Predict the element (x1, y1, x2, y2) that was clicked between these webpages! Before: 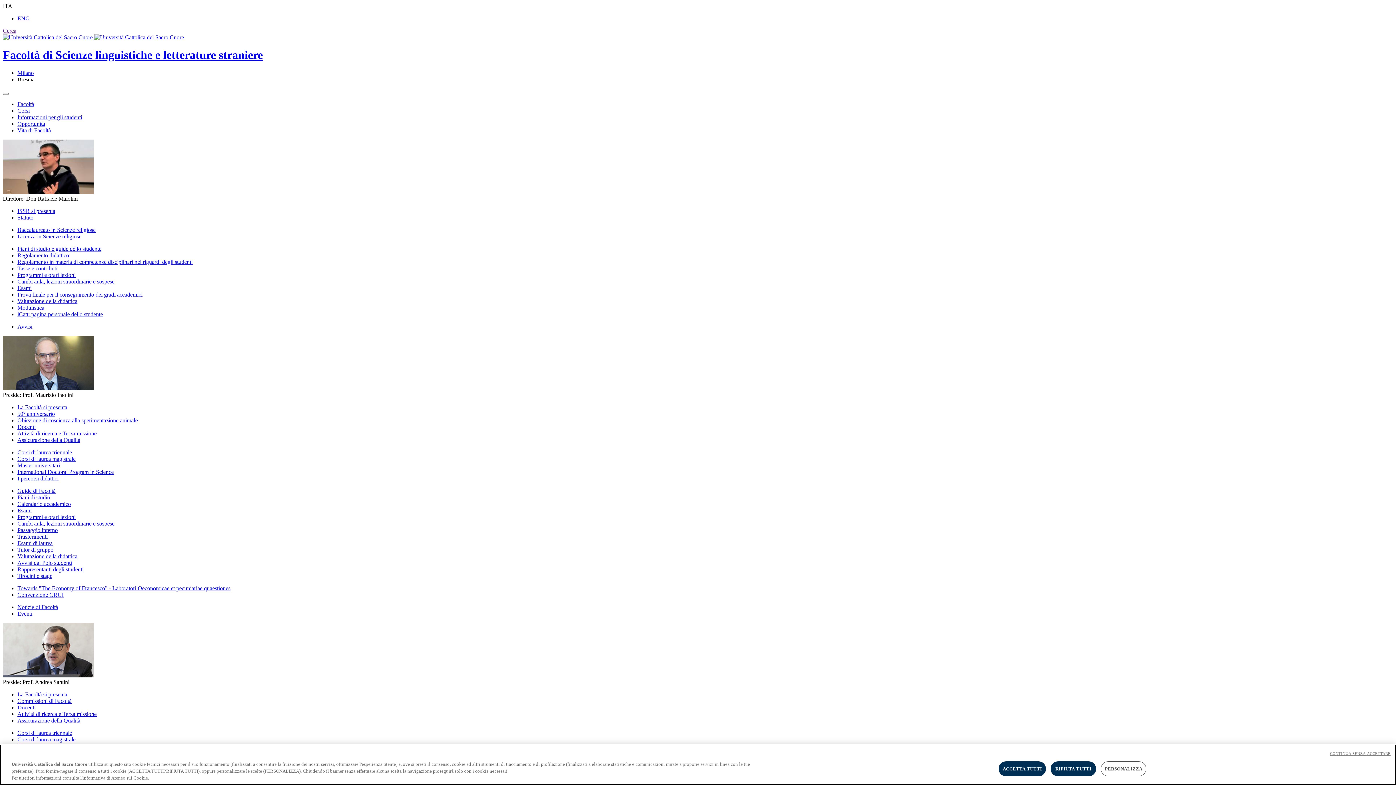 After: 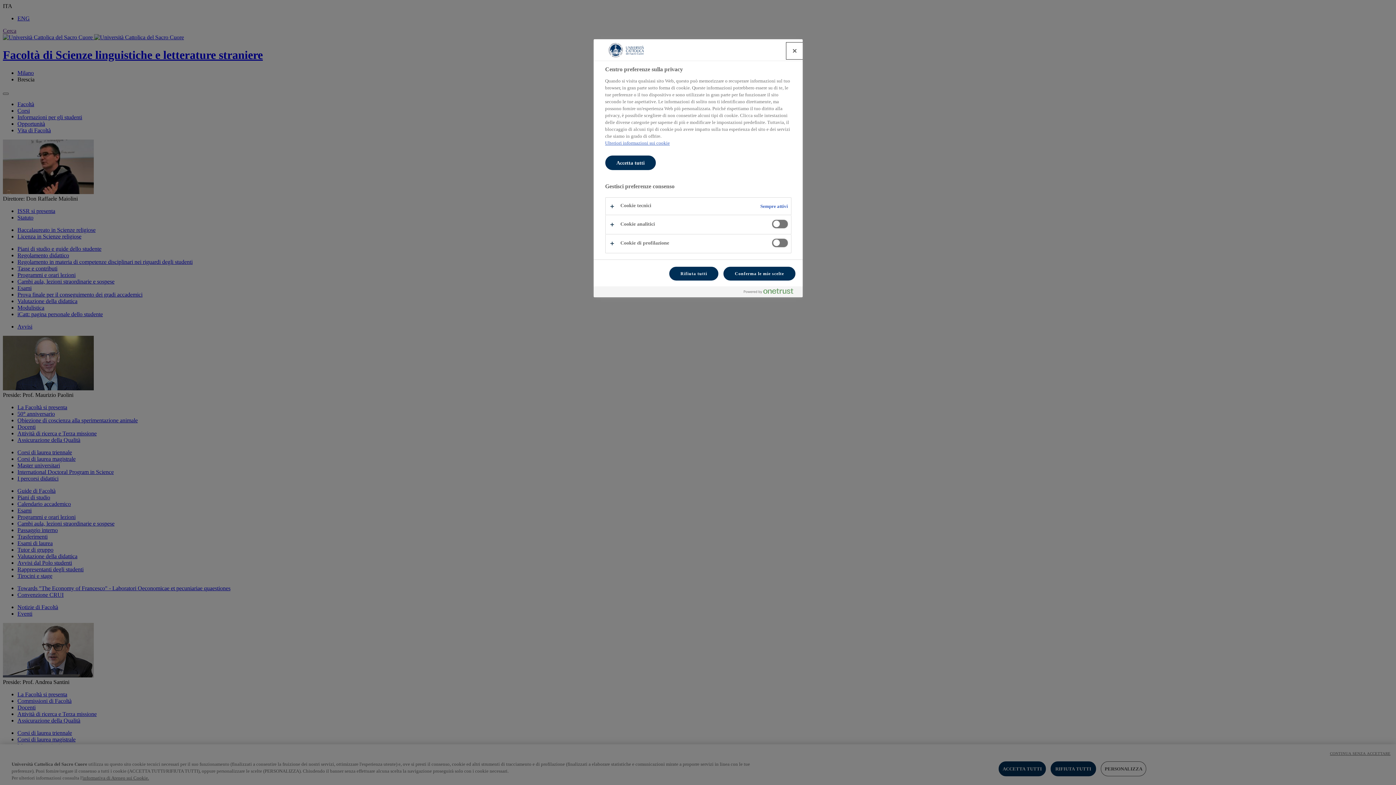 Action: bbox: (1101, 765, 1146, 780) label: PERSONALIZZA